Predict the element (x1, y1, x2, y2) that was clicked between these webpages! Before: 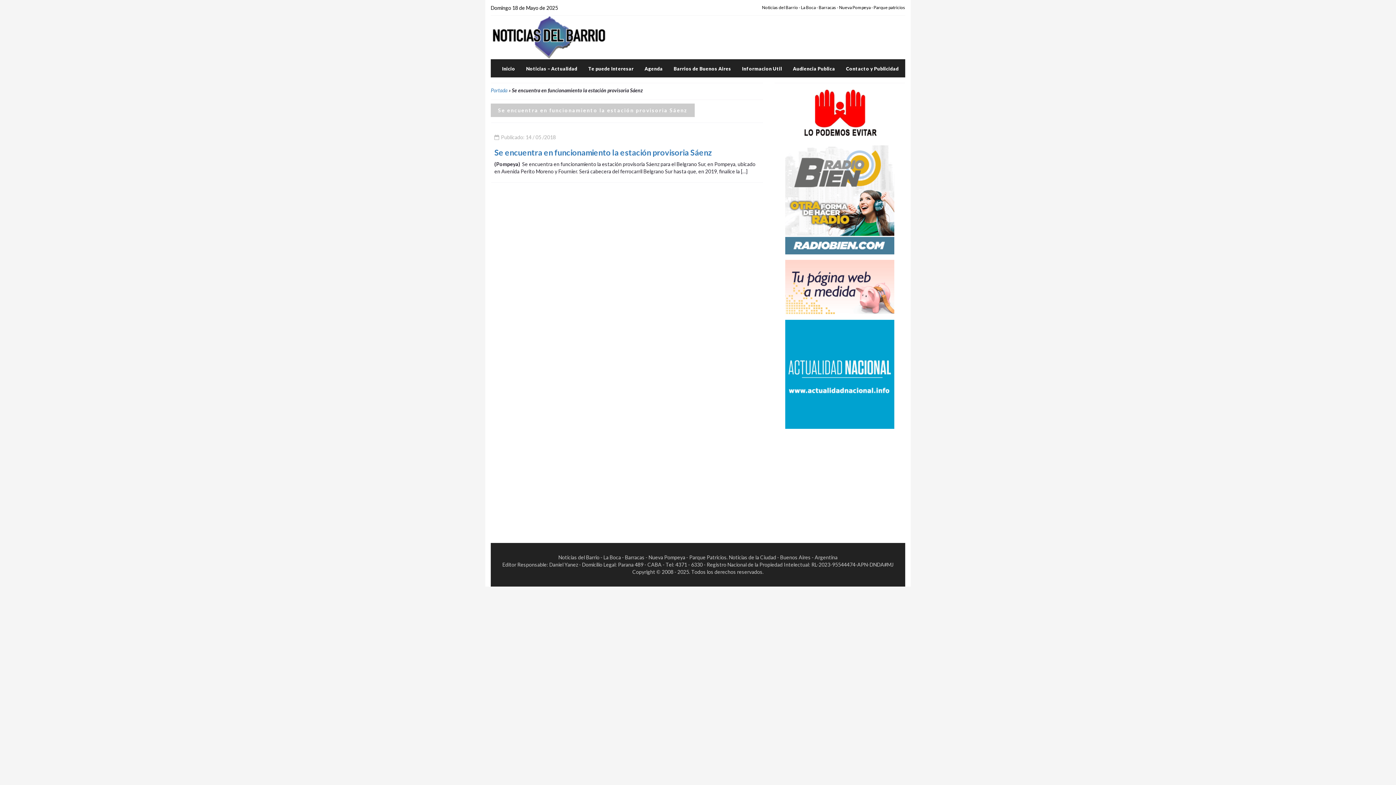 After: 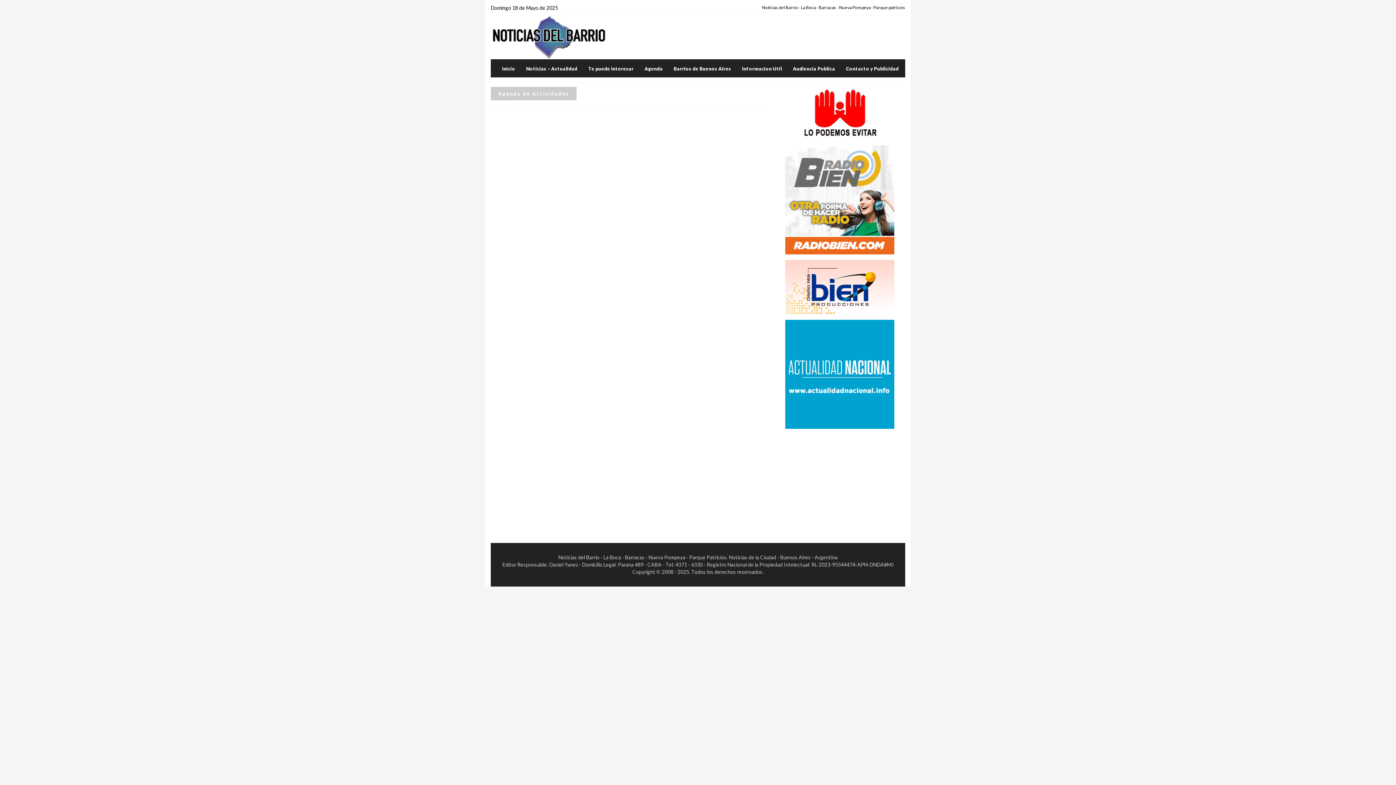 Action: label: Agenda bbox: (639, 59, 668, 77)